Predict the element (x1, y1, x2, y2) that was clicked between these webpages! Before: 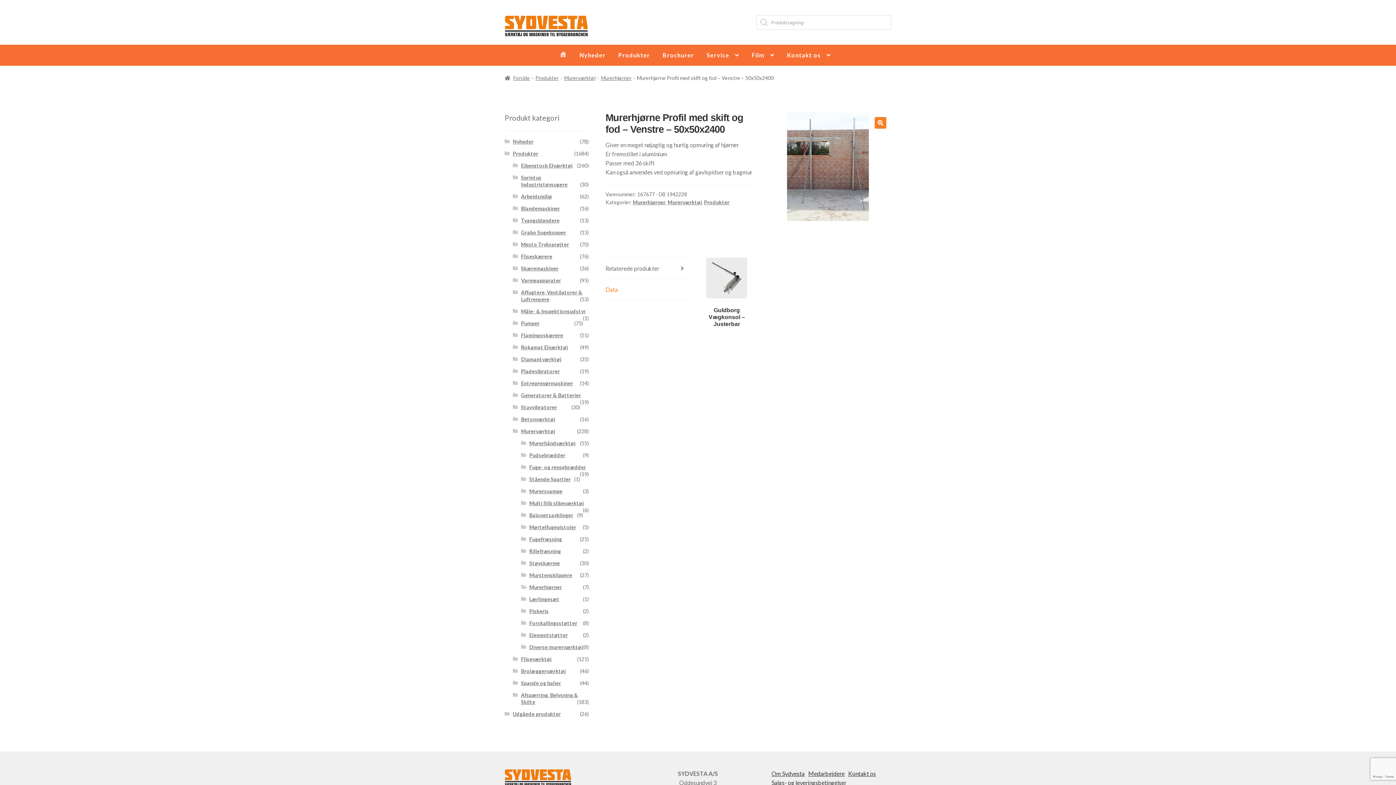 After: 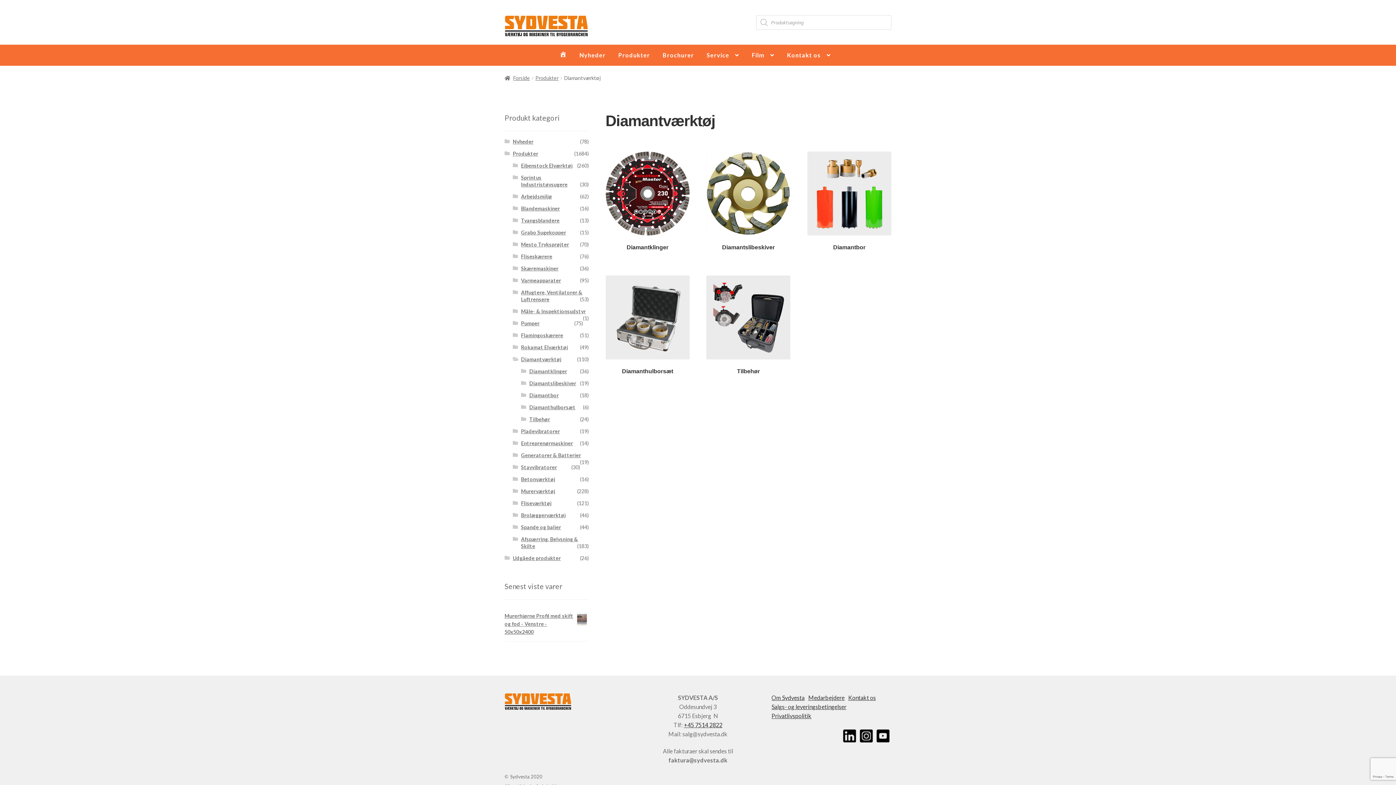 Action: label: Diamantværktøj bbox: (521, 356, 561, 362)